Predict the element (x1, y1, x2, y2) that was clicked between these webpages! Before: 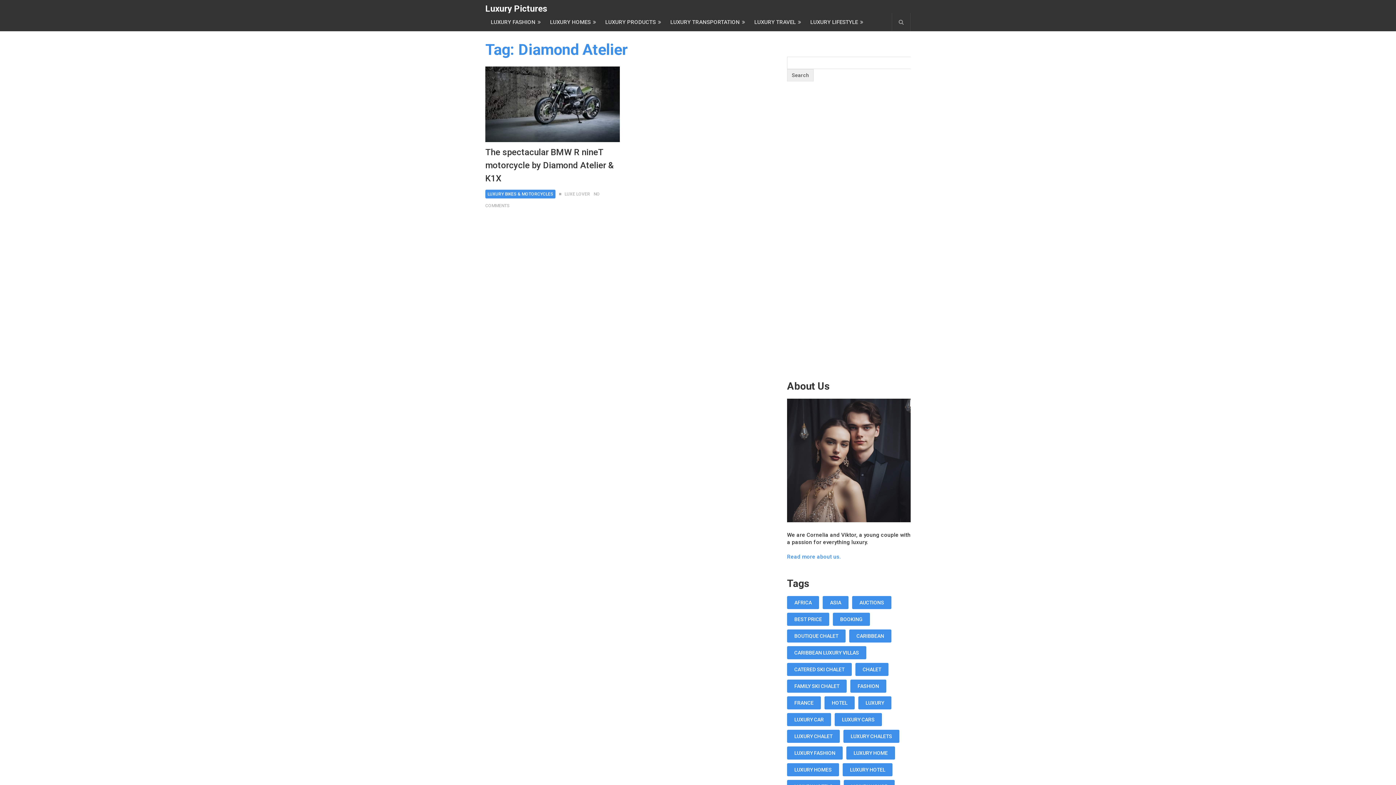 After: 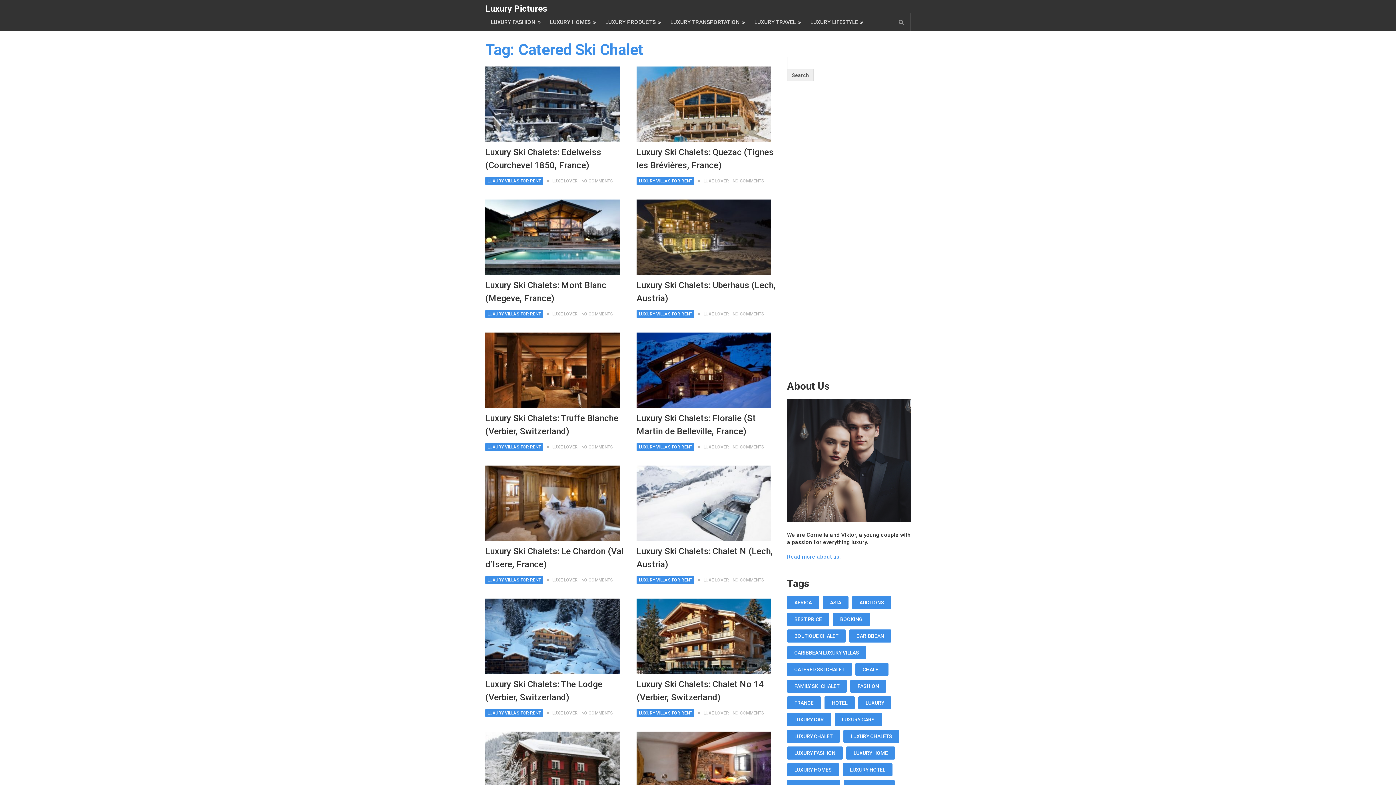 Action: label: Catered Ski Chalet (18 items) bbox: (787, 663, 852, 676)